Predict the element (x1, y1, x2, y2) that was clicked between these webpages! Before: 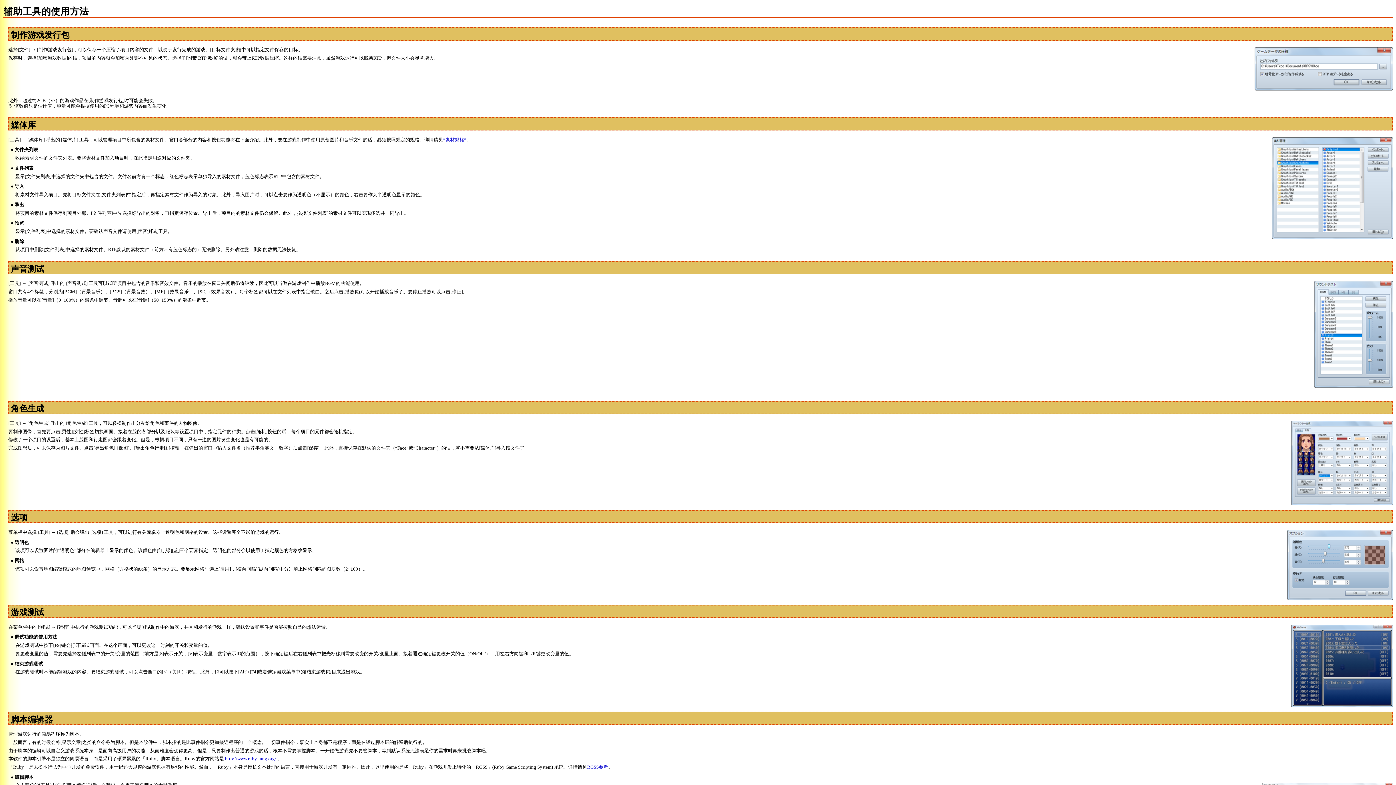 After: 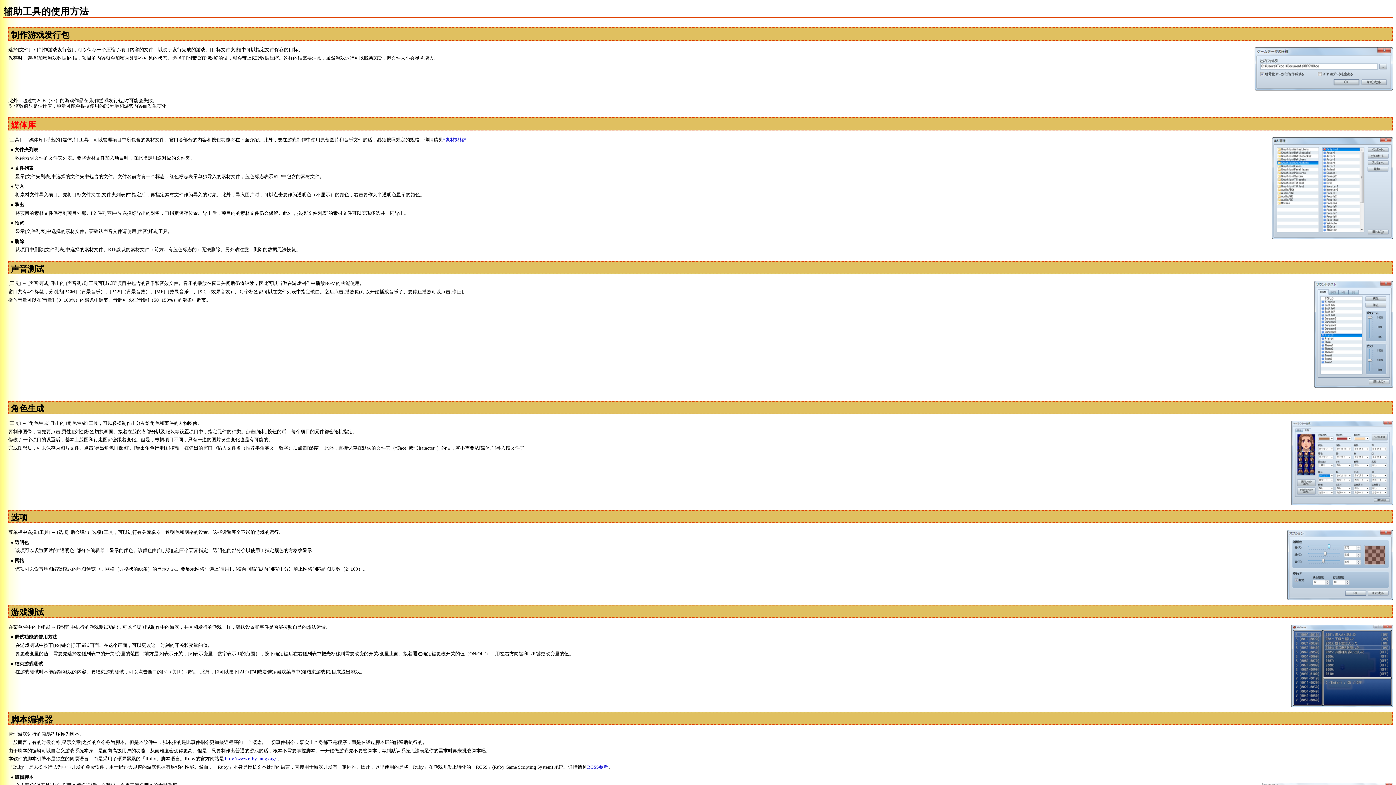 Action: bbox: (10, 120, 35, 129) label: 媒体库